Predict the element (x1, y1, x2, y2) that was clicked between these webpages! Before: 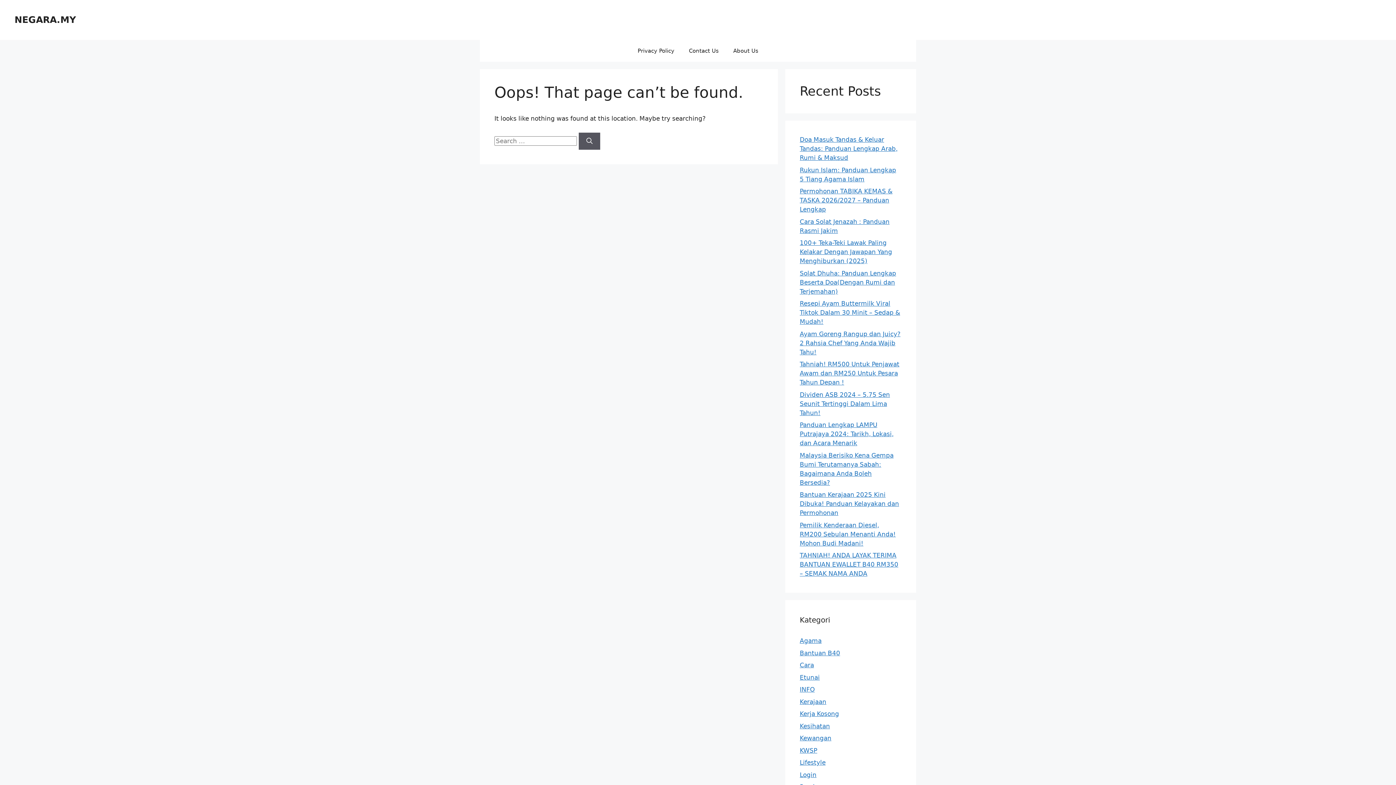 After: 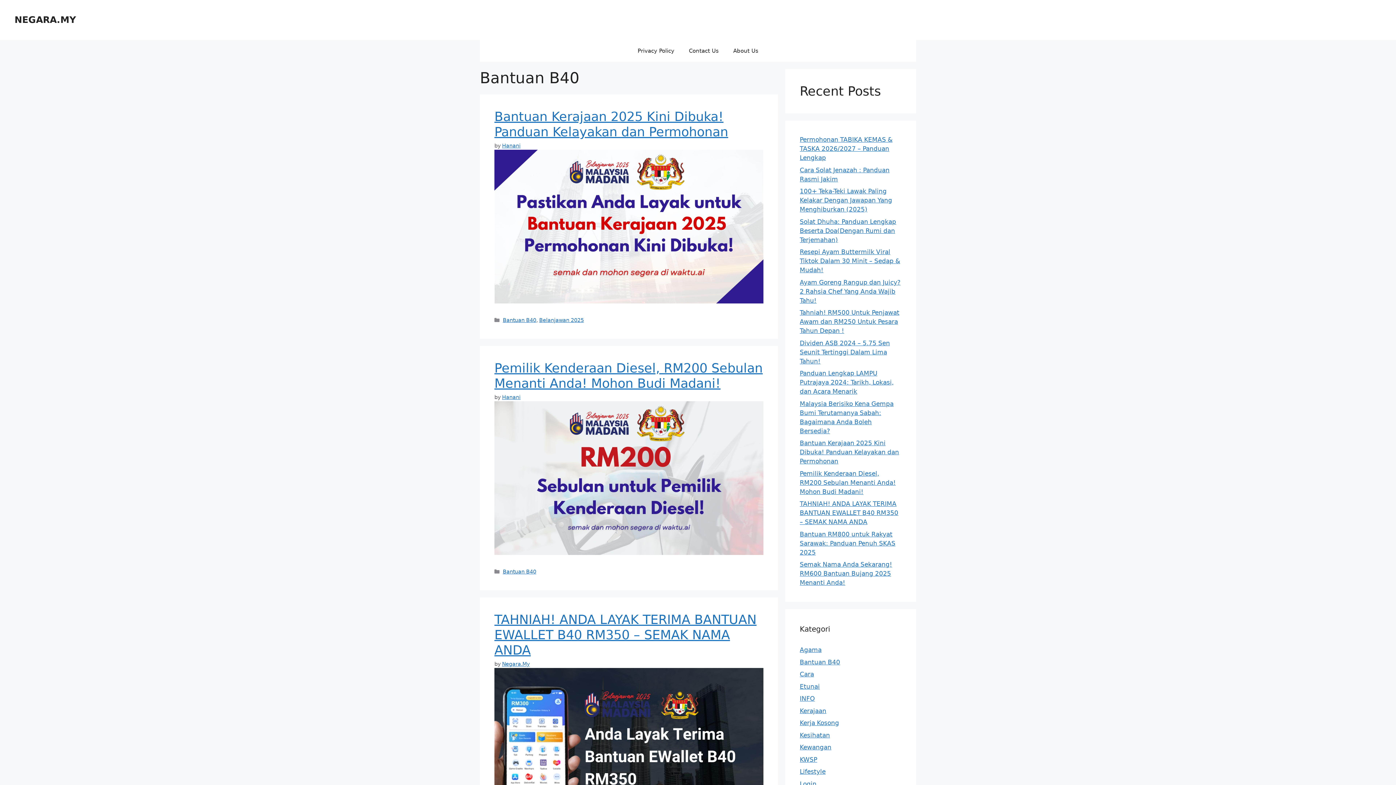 Action: bbox: (800, 649, 840, 656) label: Bantuan B40